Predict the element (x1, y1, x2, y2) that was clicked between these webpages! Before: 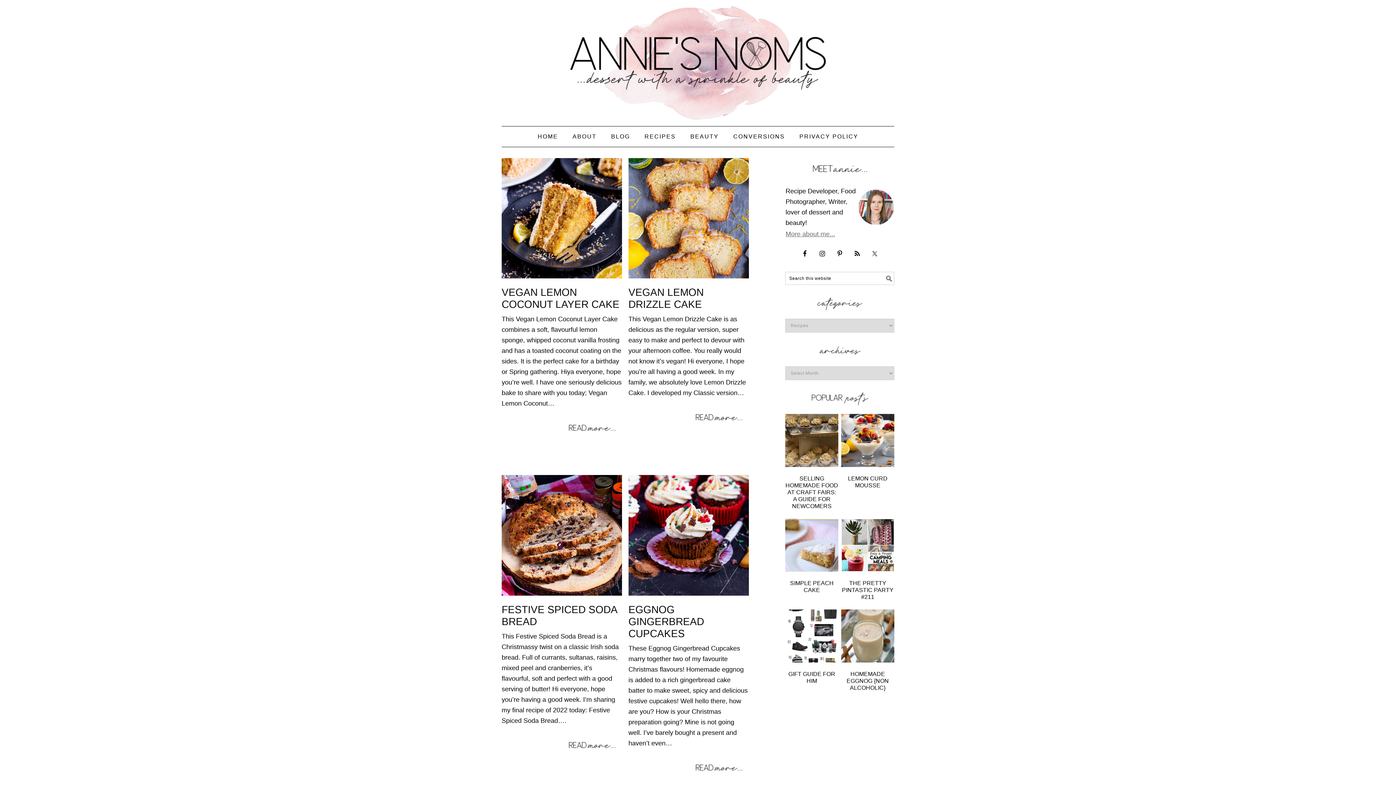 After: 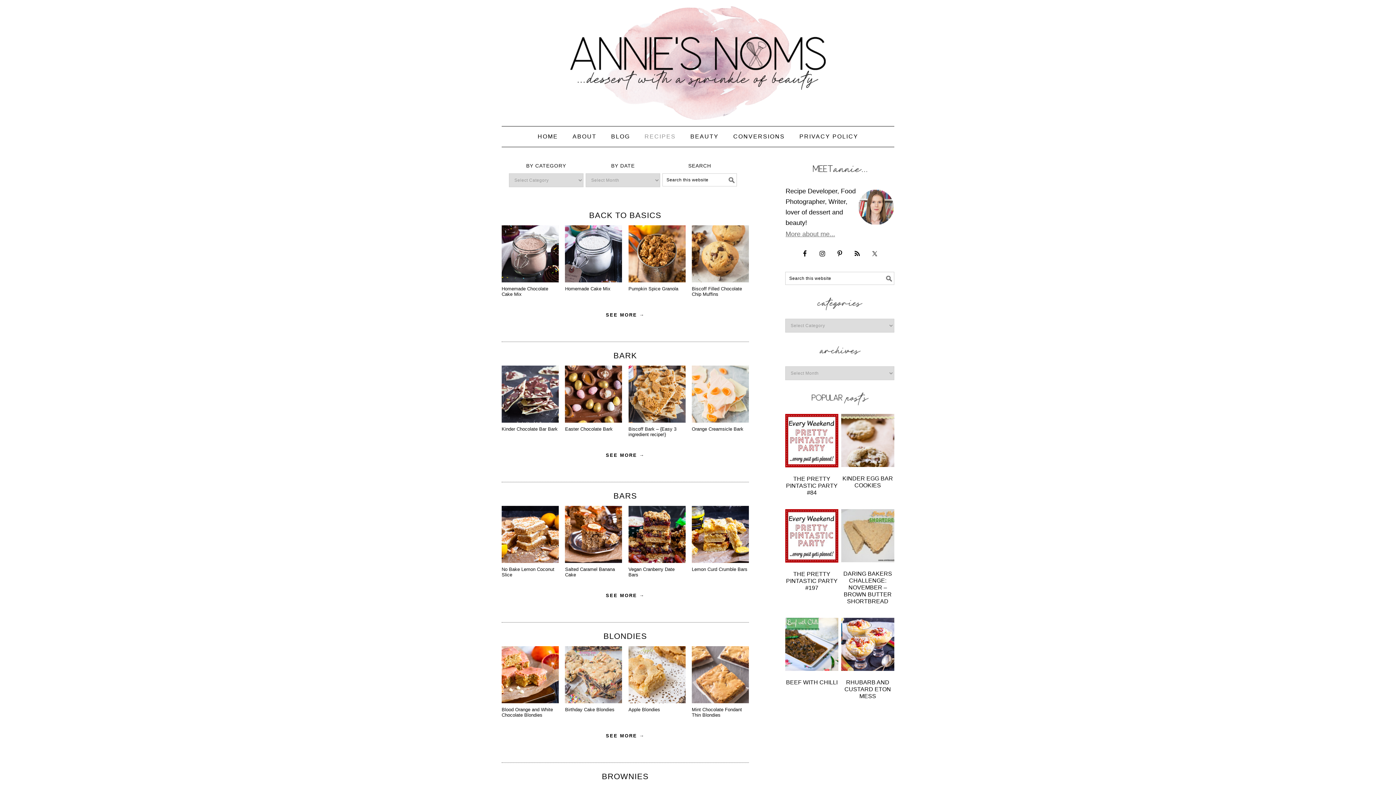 Action: bbox: (637, 126, 683, 146) label: RECIPES